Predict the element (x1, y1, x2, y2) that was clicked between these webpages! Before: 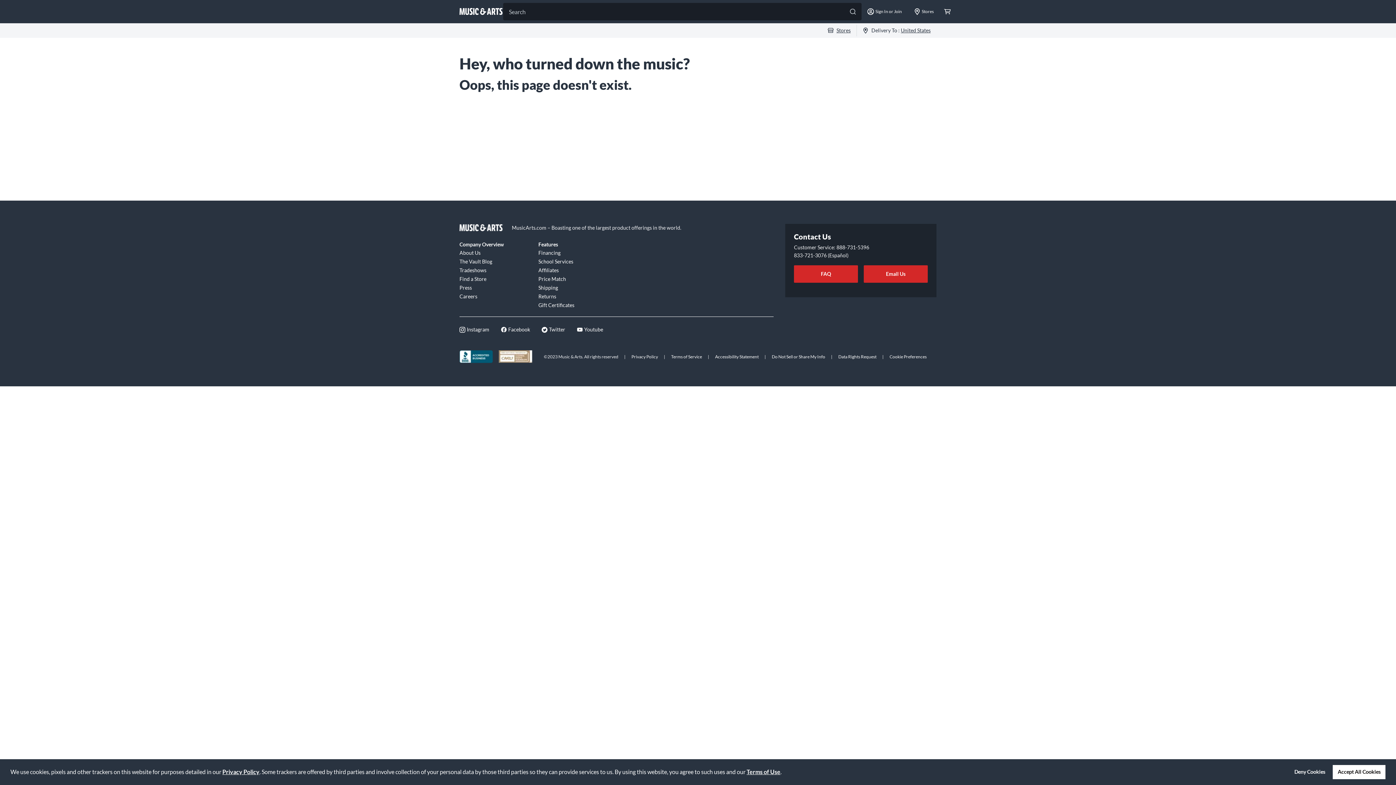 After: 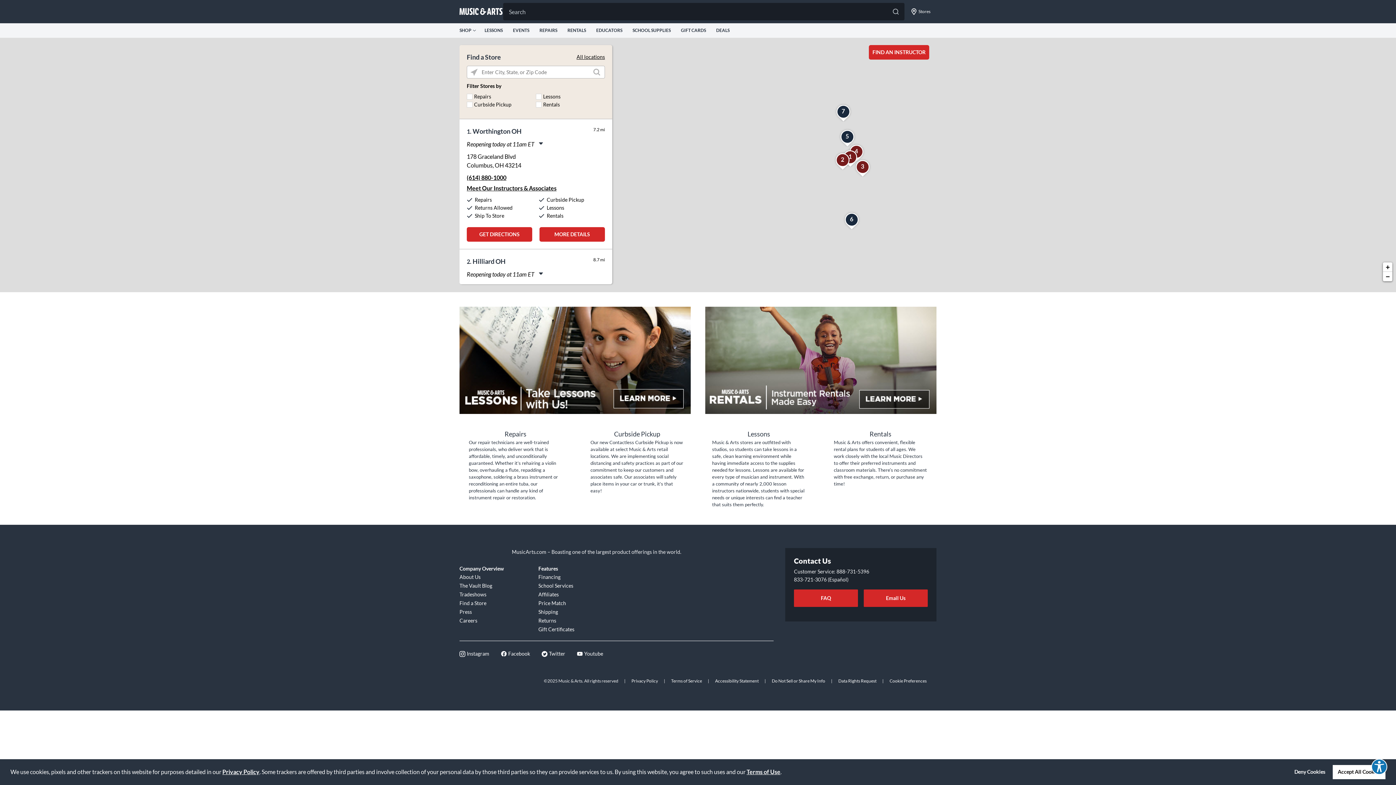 Action: label: Stores bbox: (908, 0, 940, 23)